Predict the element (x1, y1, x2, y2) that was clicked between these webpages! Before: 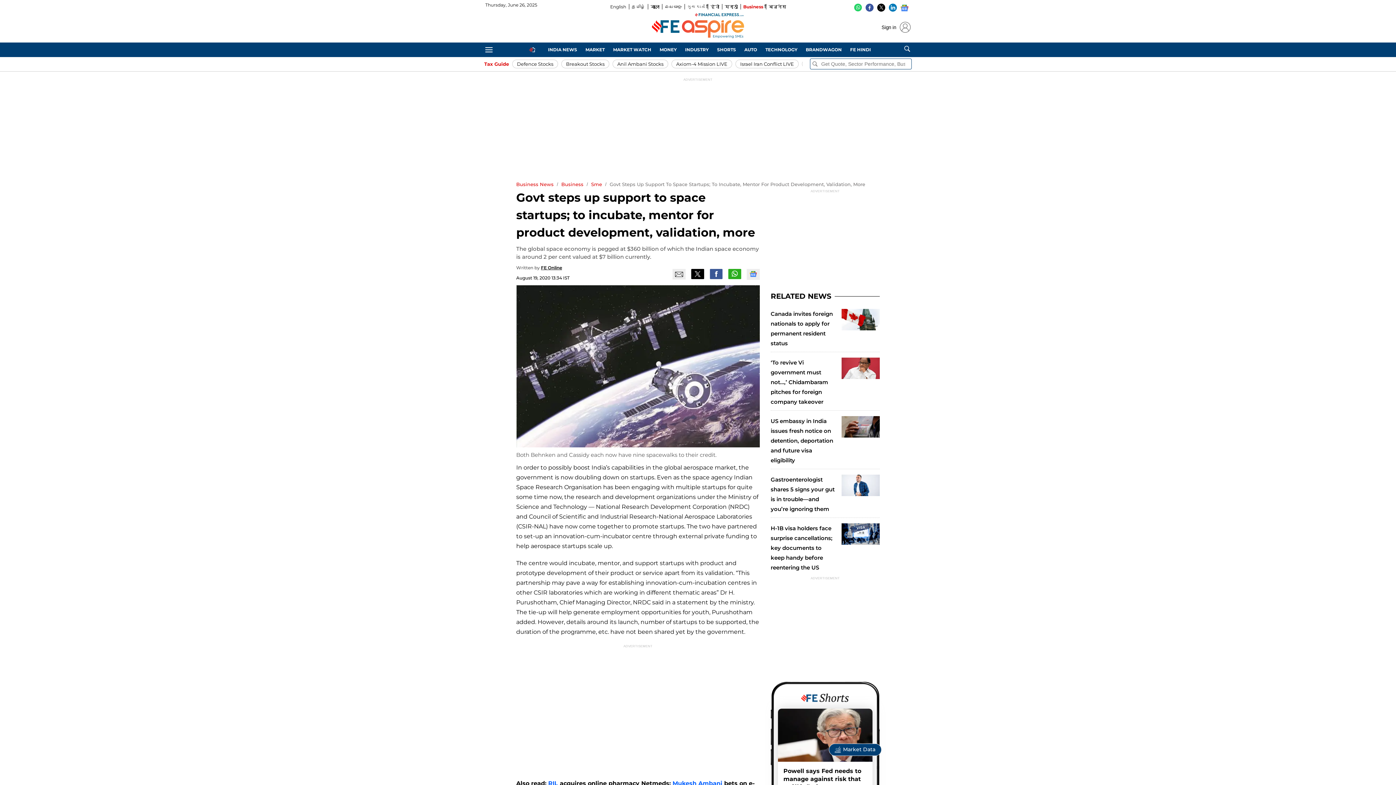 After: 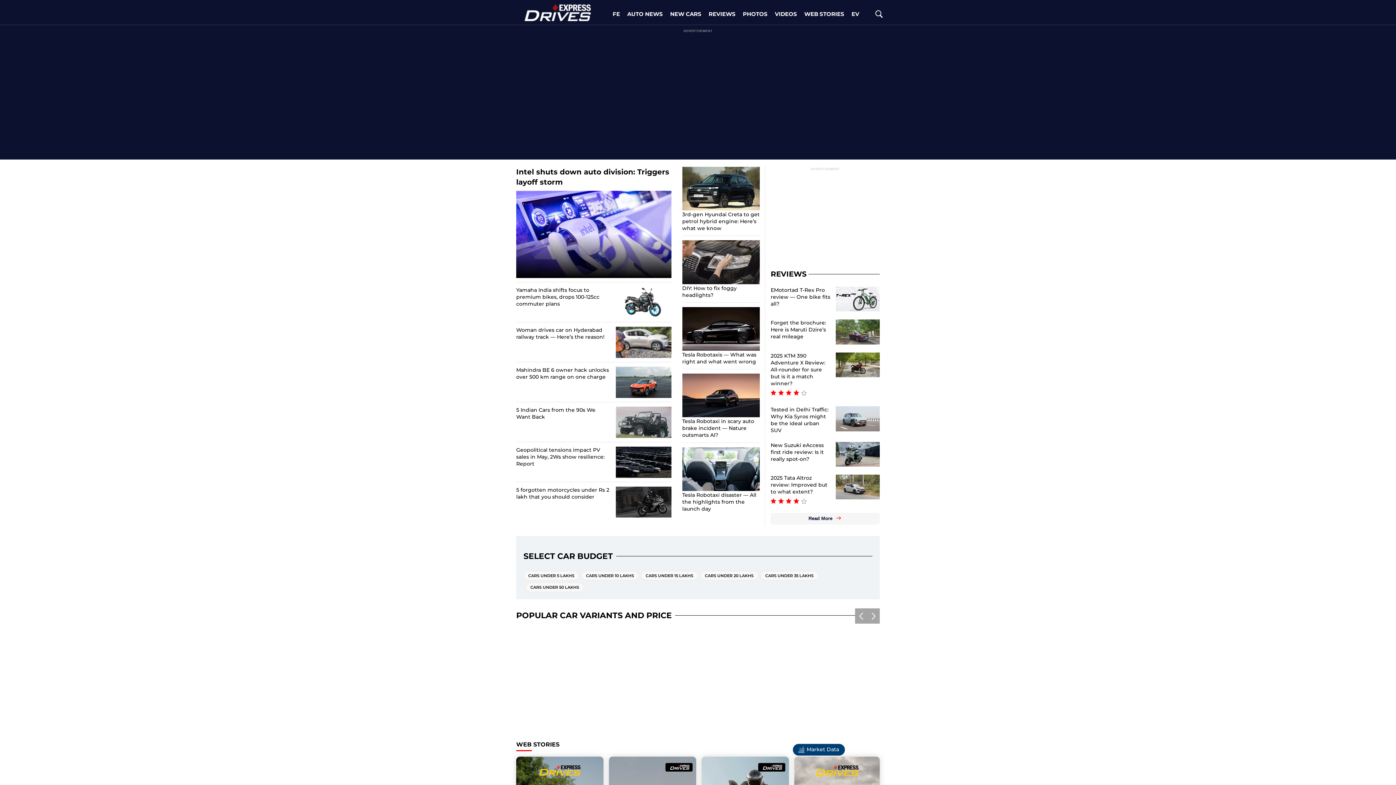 Action: label: AUTO bbox: (741, 45, 760, 54)